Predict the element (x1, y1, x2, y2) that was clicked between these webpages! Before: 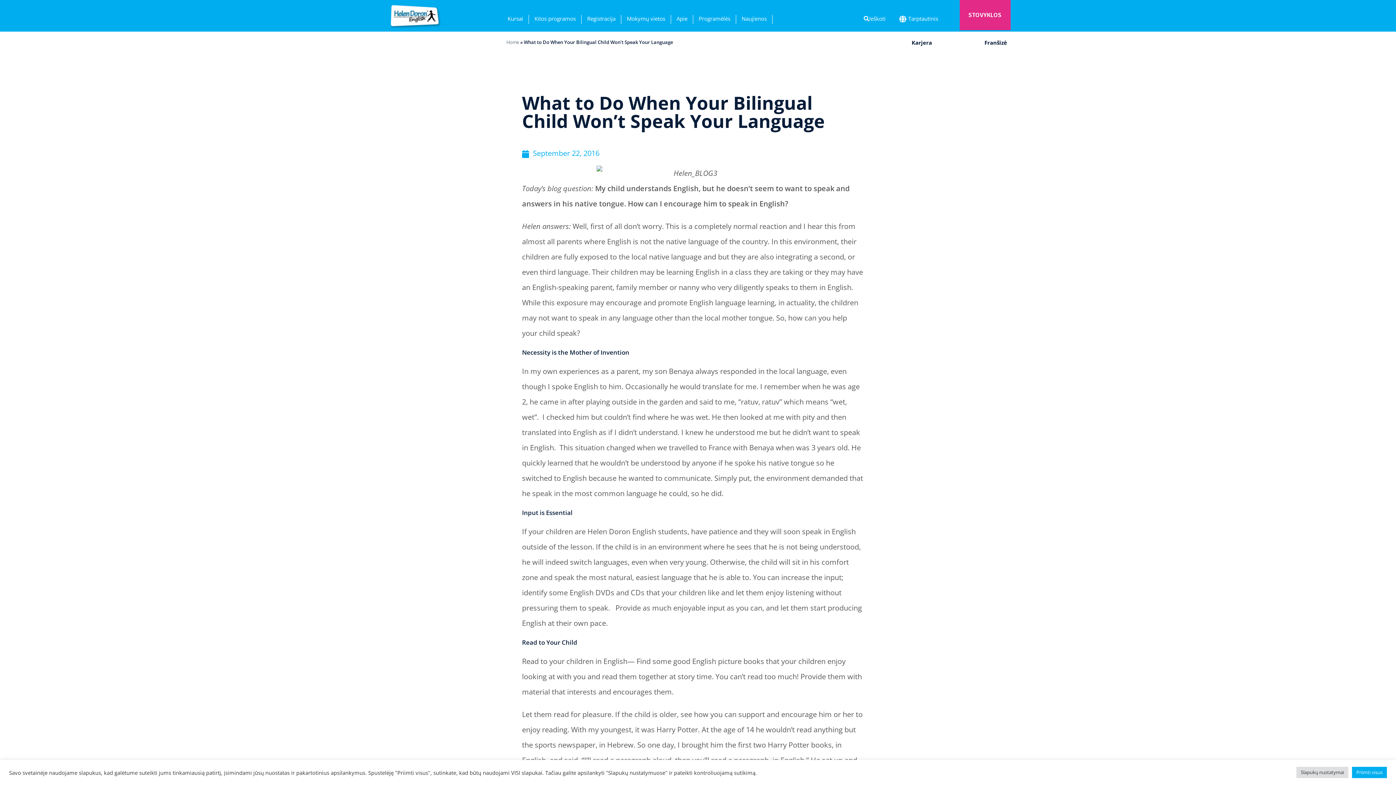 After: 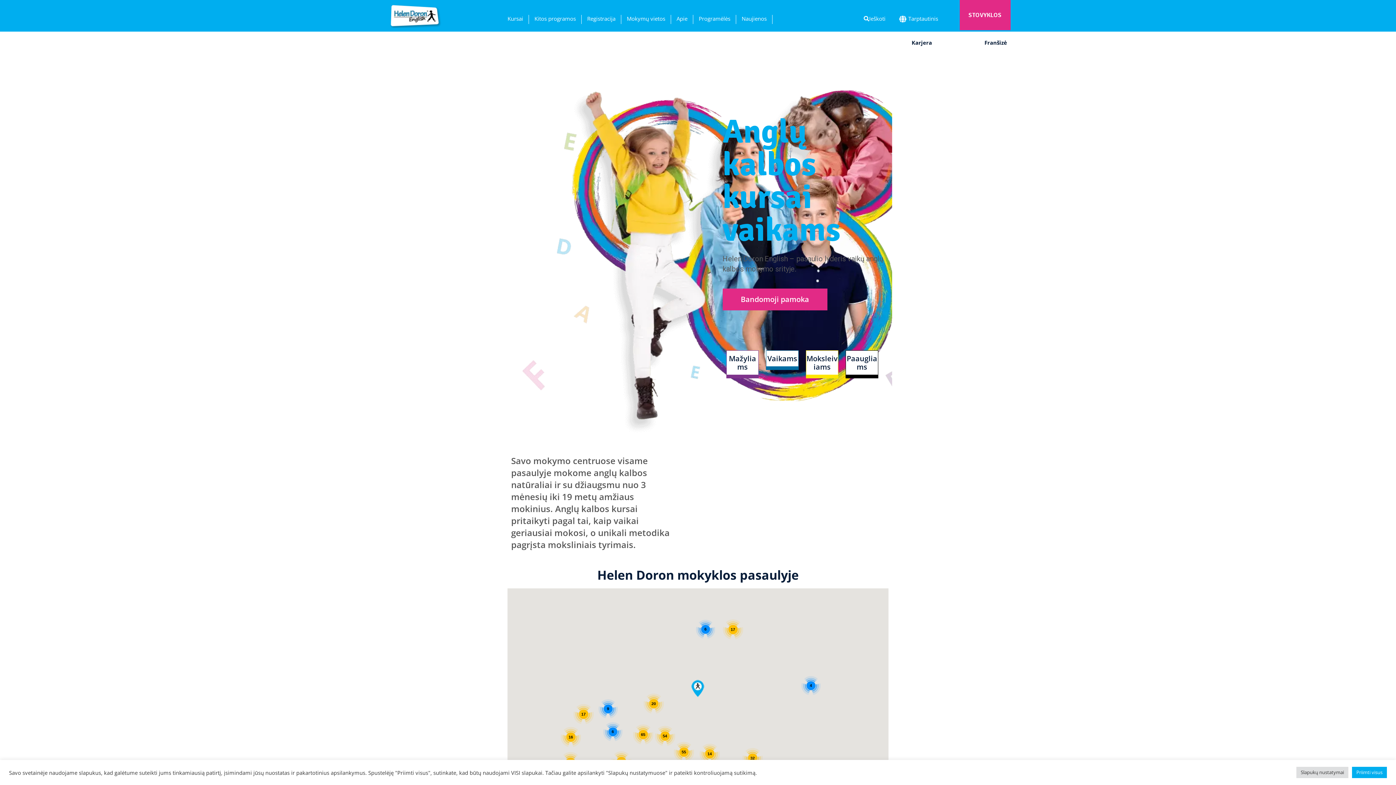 Action: bbox: (389, 3, 442, 28)